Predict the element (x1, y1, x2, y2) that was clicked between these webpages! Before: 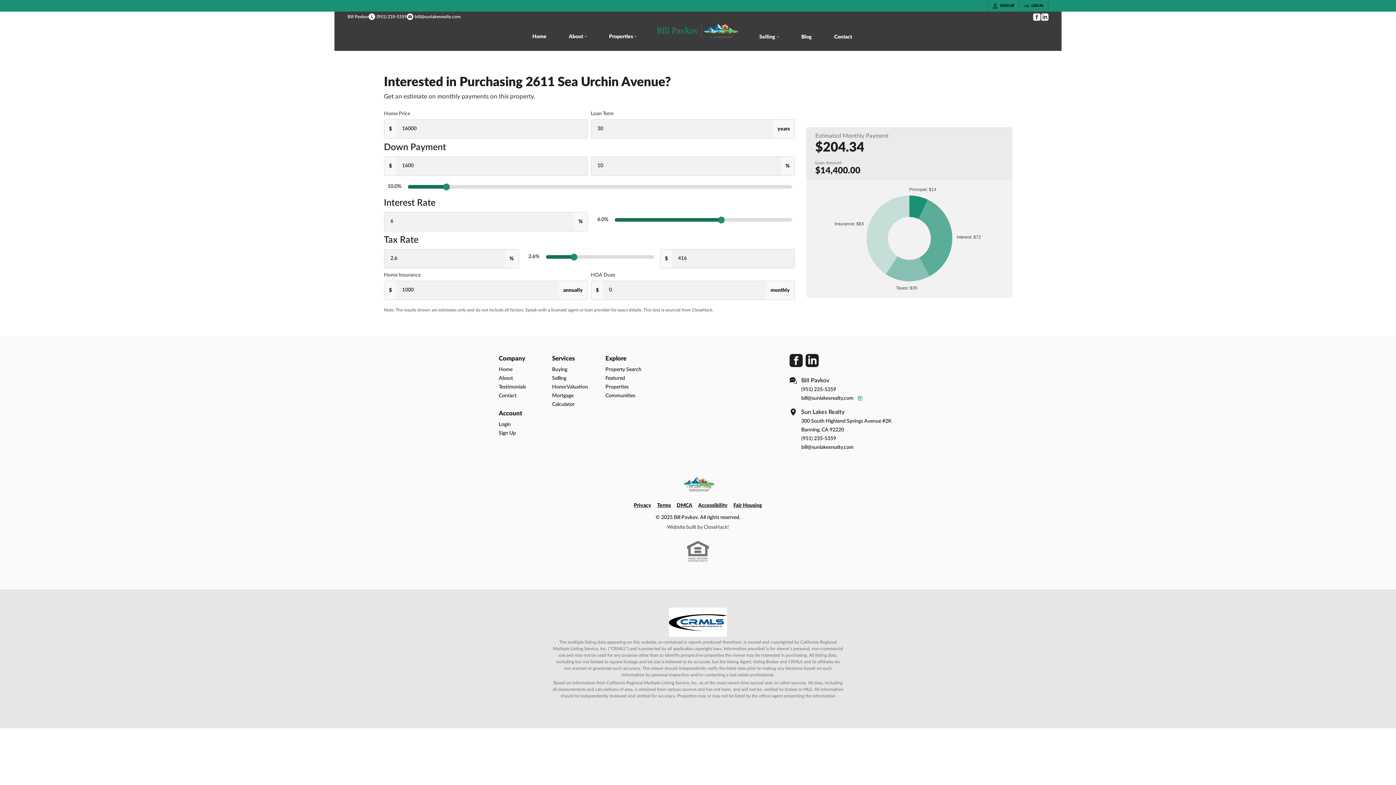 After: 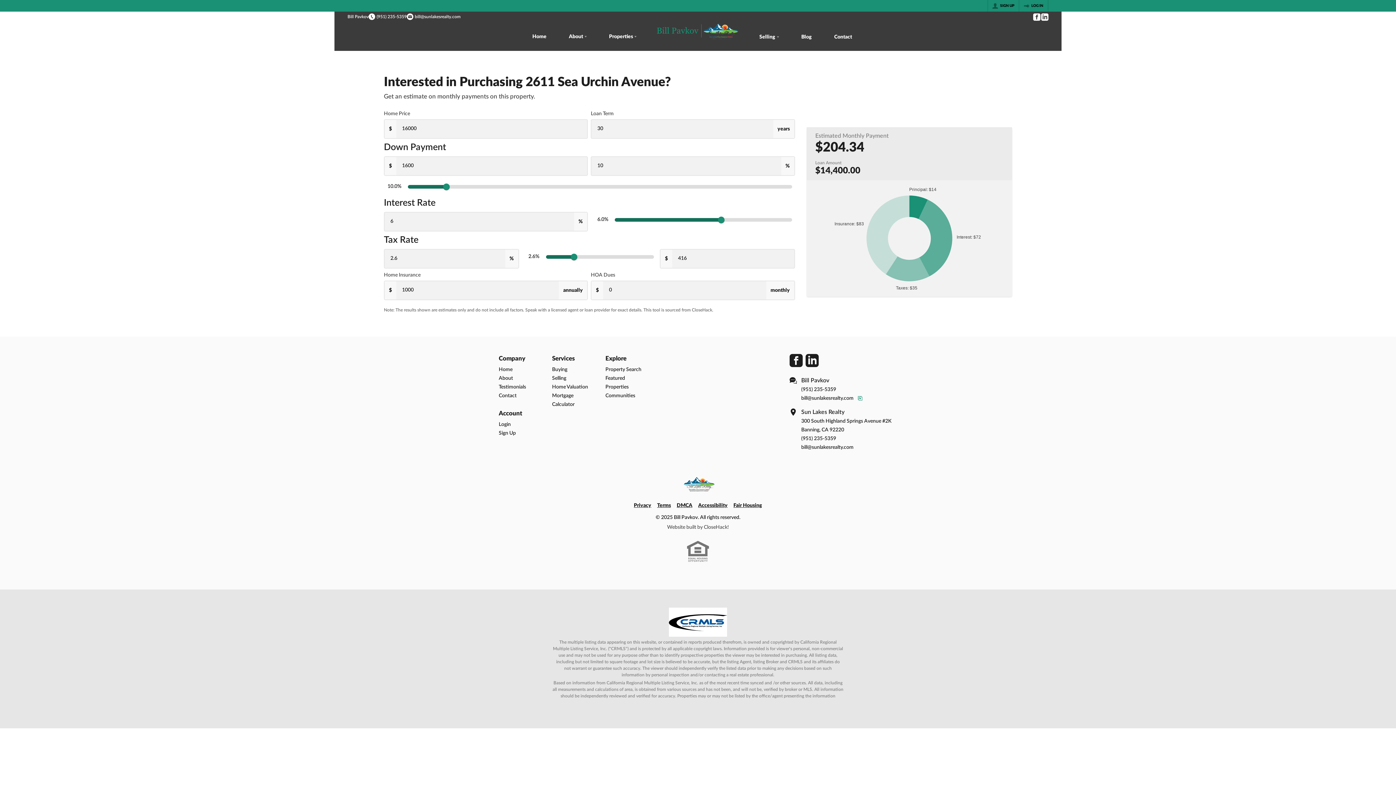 Action: label: bill@sunlakesrealty.com bbox: (406, 13, 460, 20)